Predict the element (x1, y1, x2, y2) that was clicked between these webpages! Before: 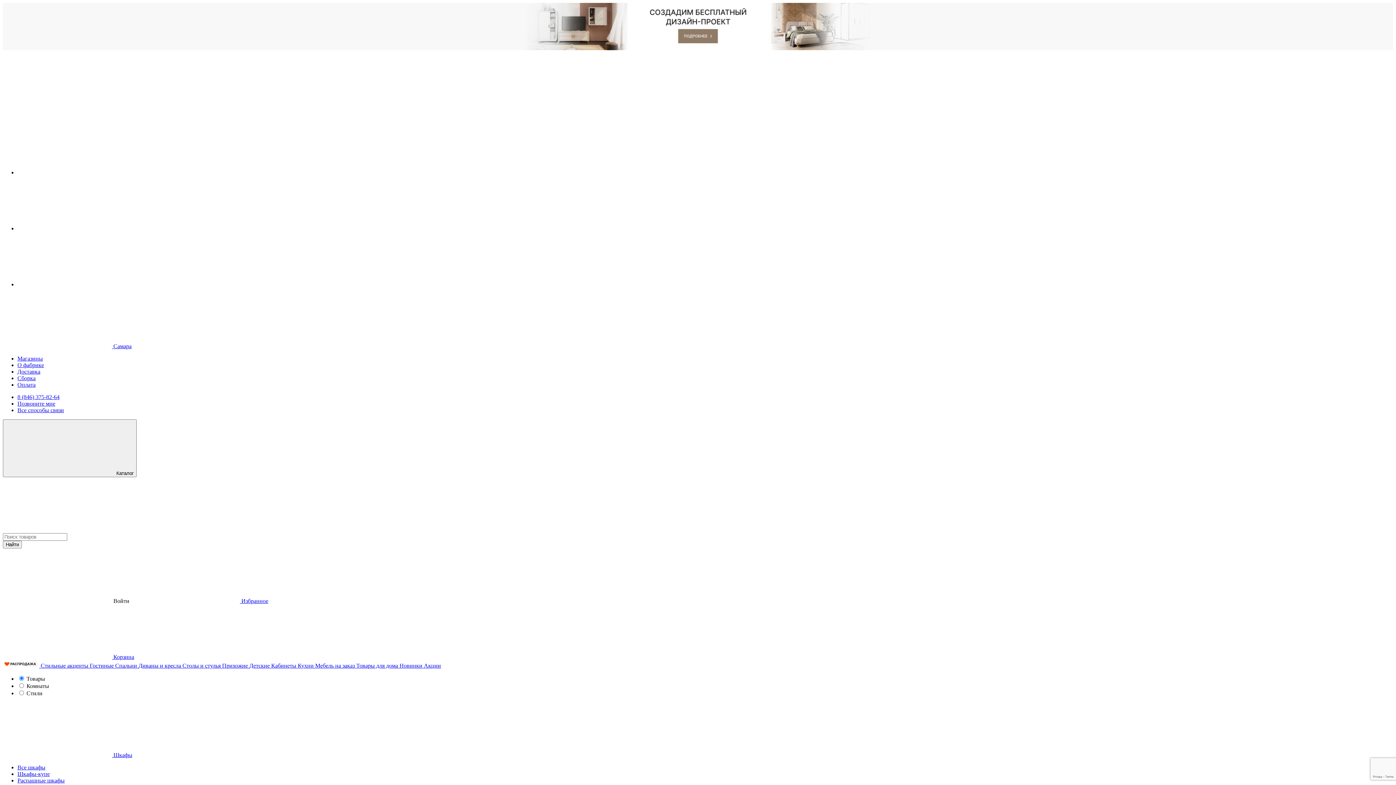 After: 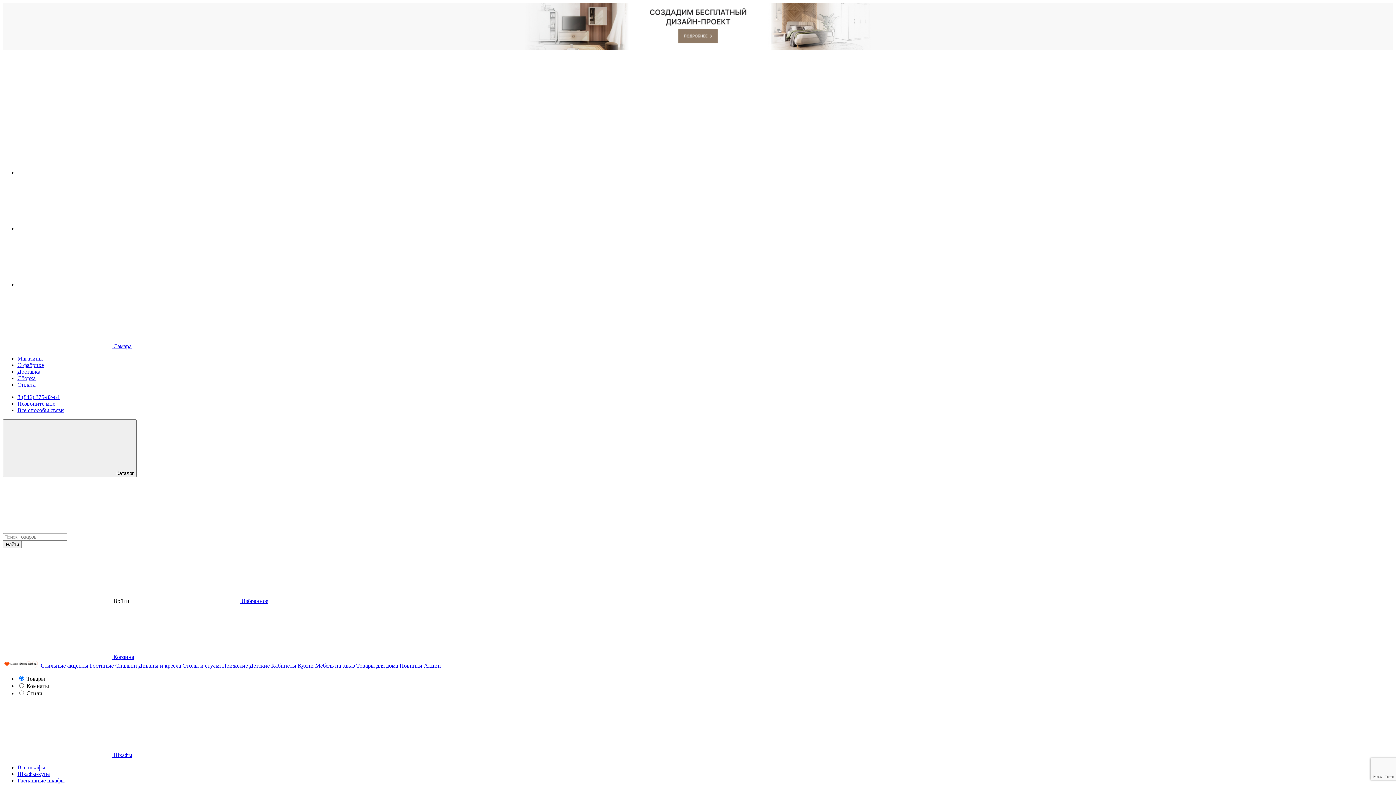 Action: label: Гостиные  bbox: (89, 662, 115, 669)